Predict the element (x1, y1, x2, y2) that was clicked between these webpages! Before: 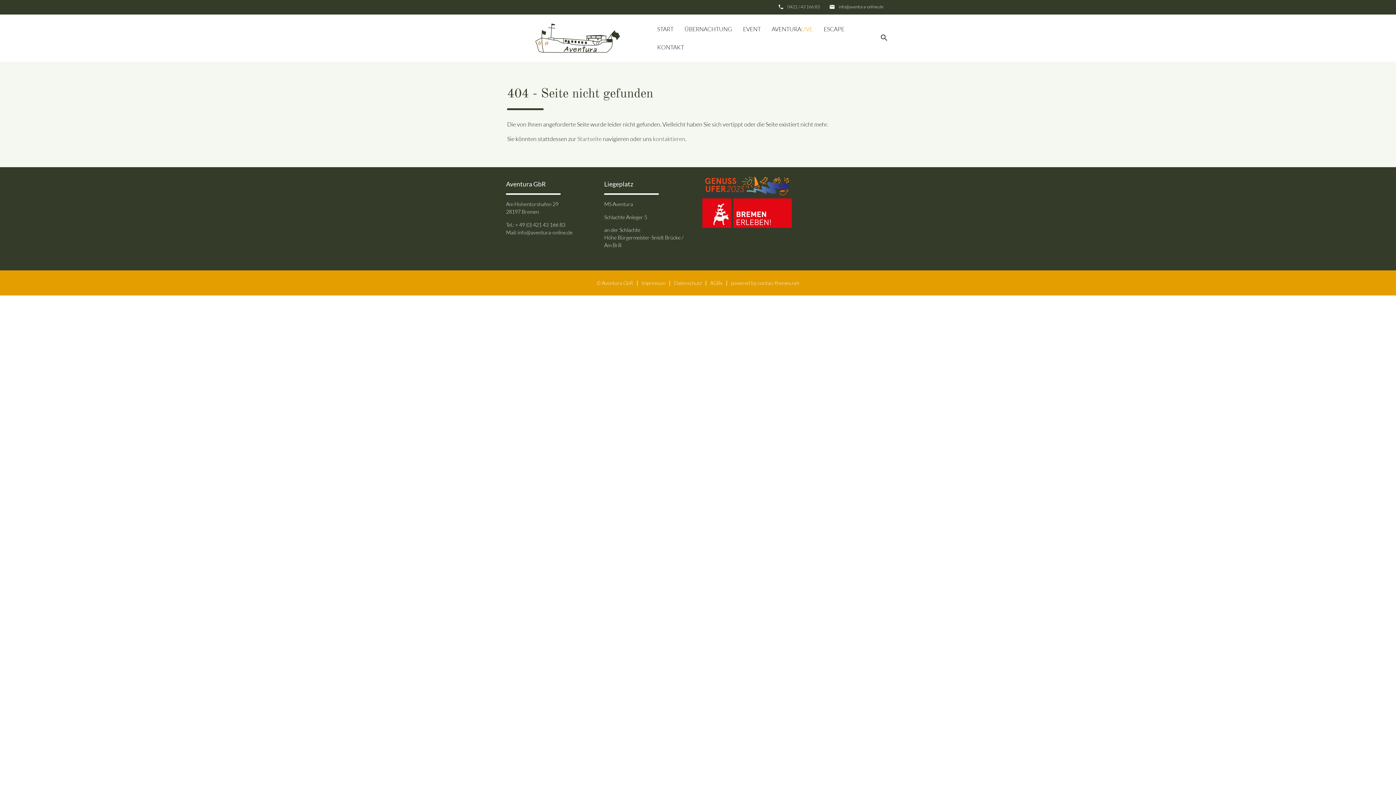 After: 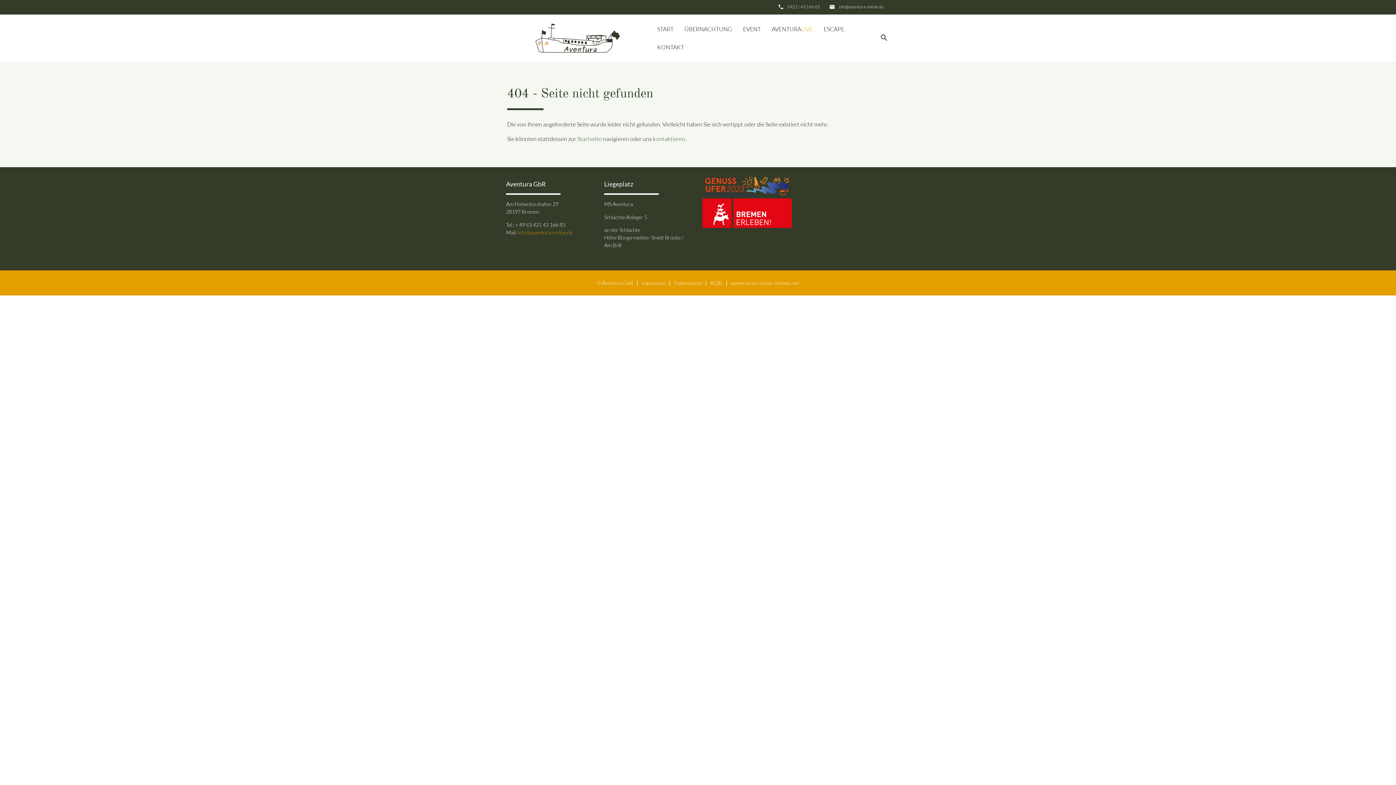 Action: bbox: (517, 229, 572, 235) label: info@aventura-online.de